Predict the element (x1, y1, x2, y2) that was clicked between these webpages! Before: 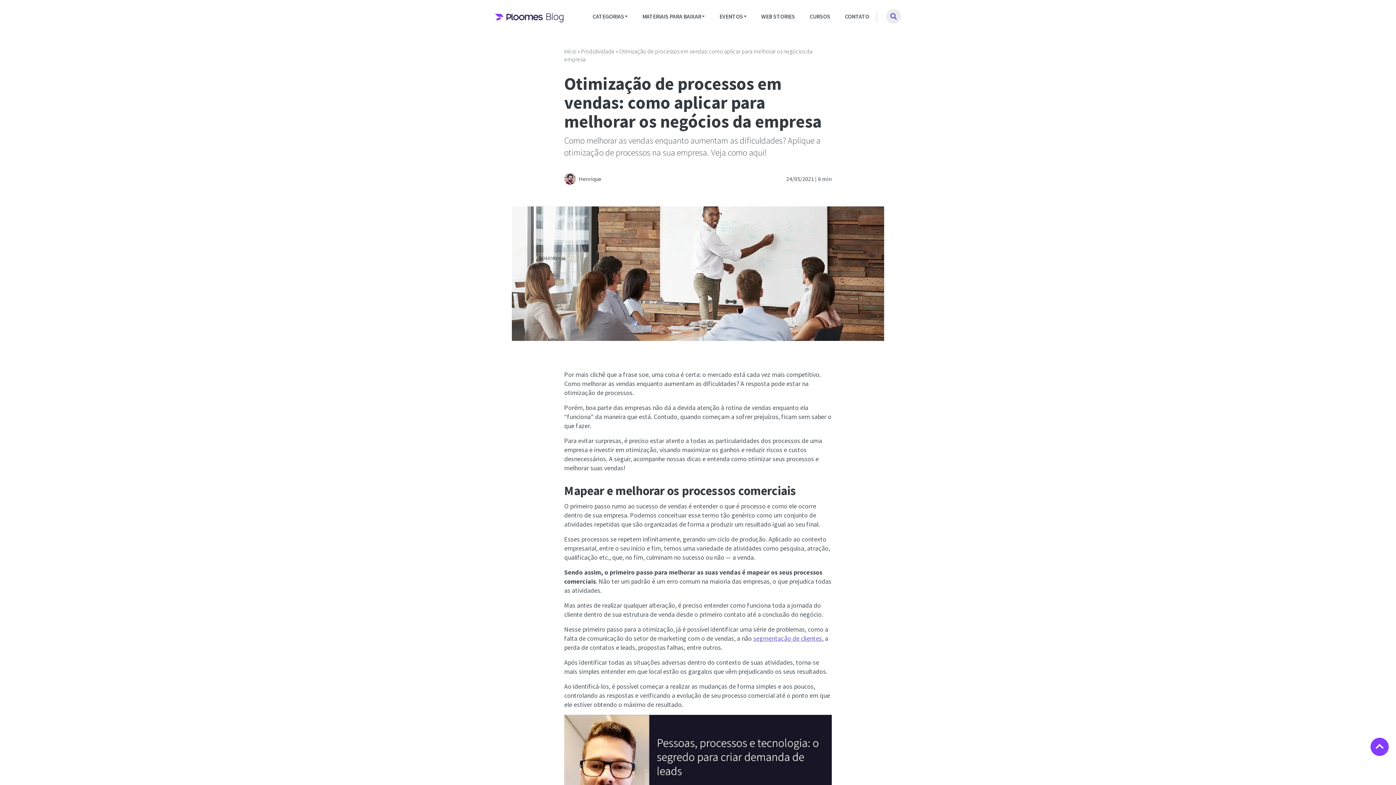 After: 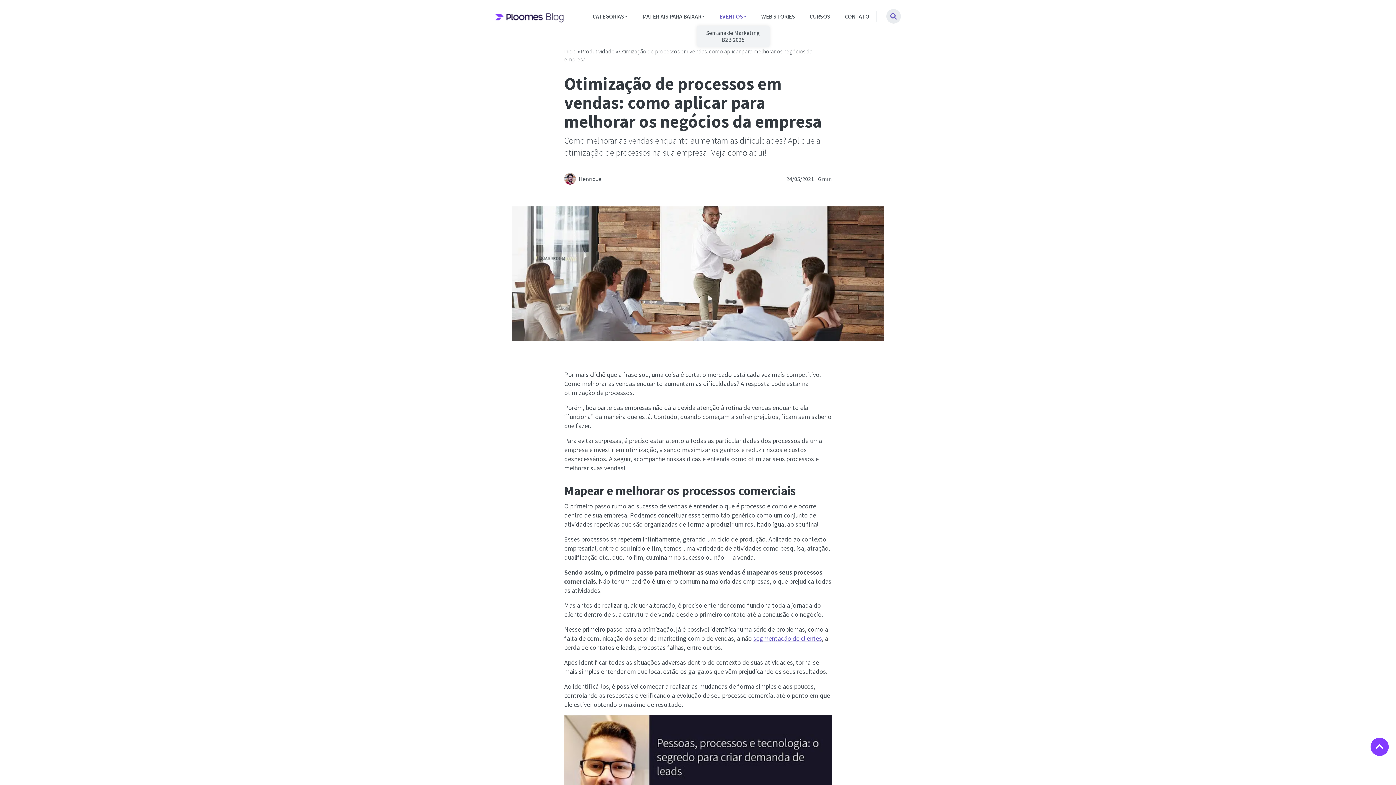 Action: label: EVENTOS bbox: (719, 10, 746, 22)